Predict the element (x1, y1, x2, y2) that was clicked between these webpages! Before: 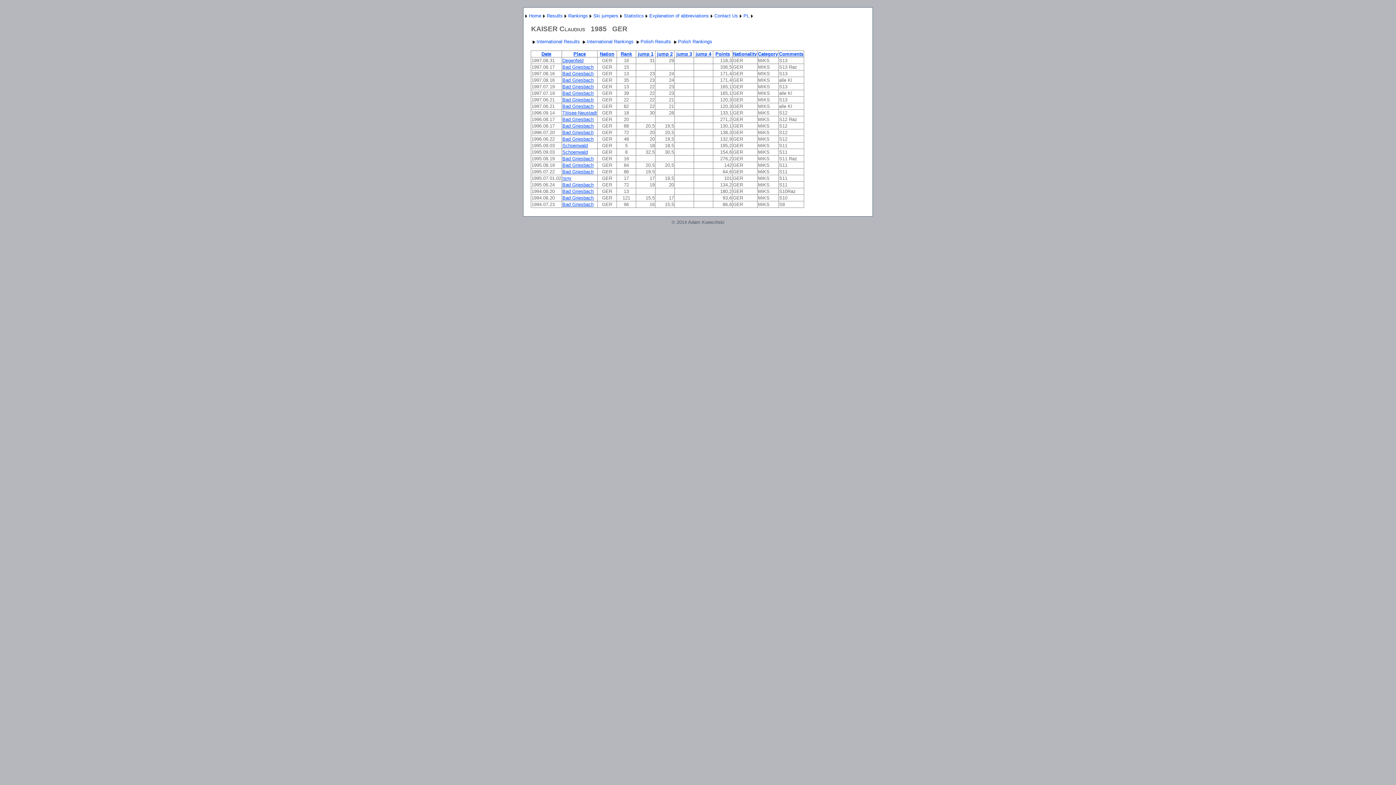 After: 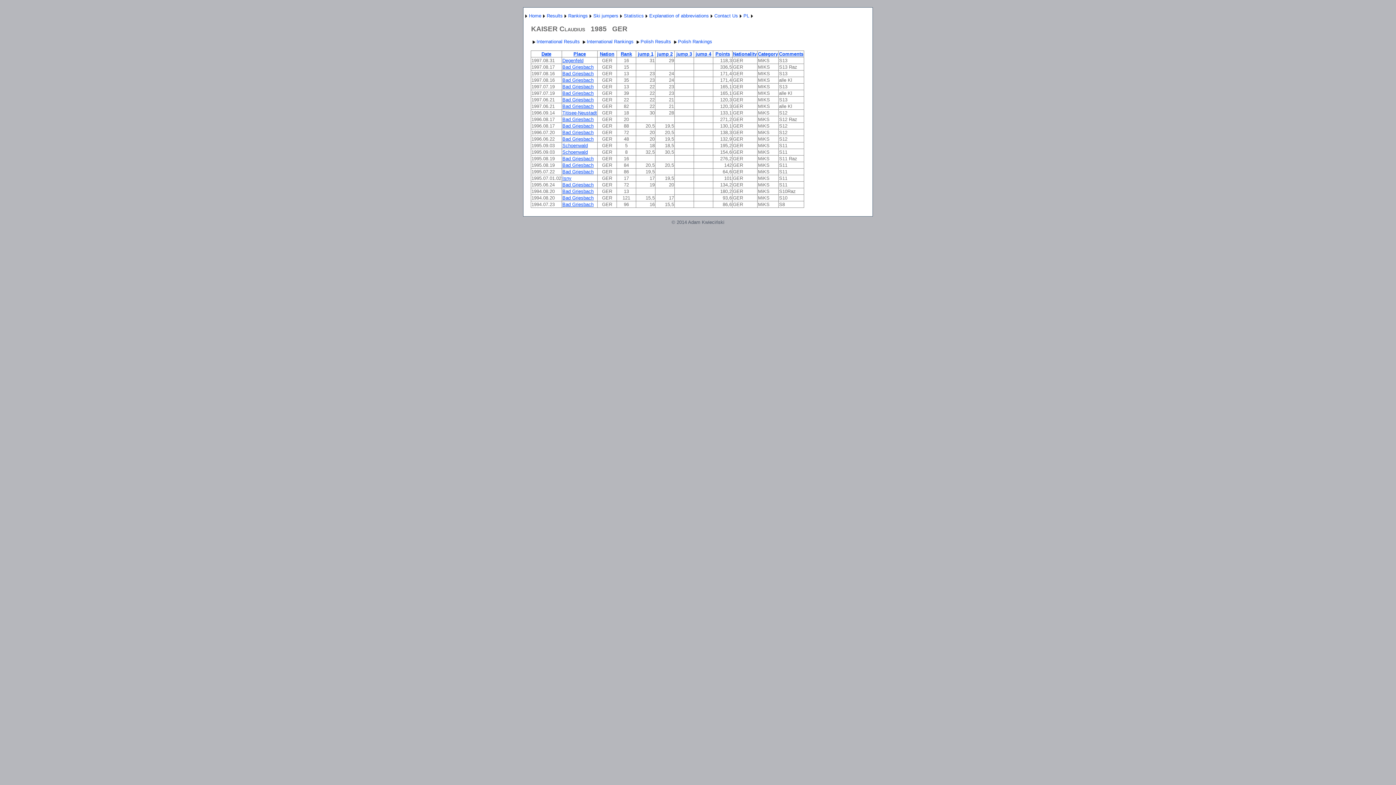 Action: bbox: (530, 38, 580, 44) label: International Results